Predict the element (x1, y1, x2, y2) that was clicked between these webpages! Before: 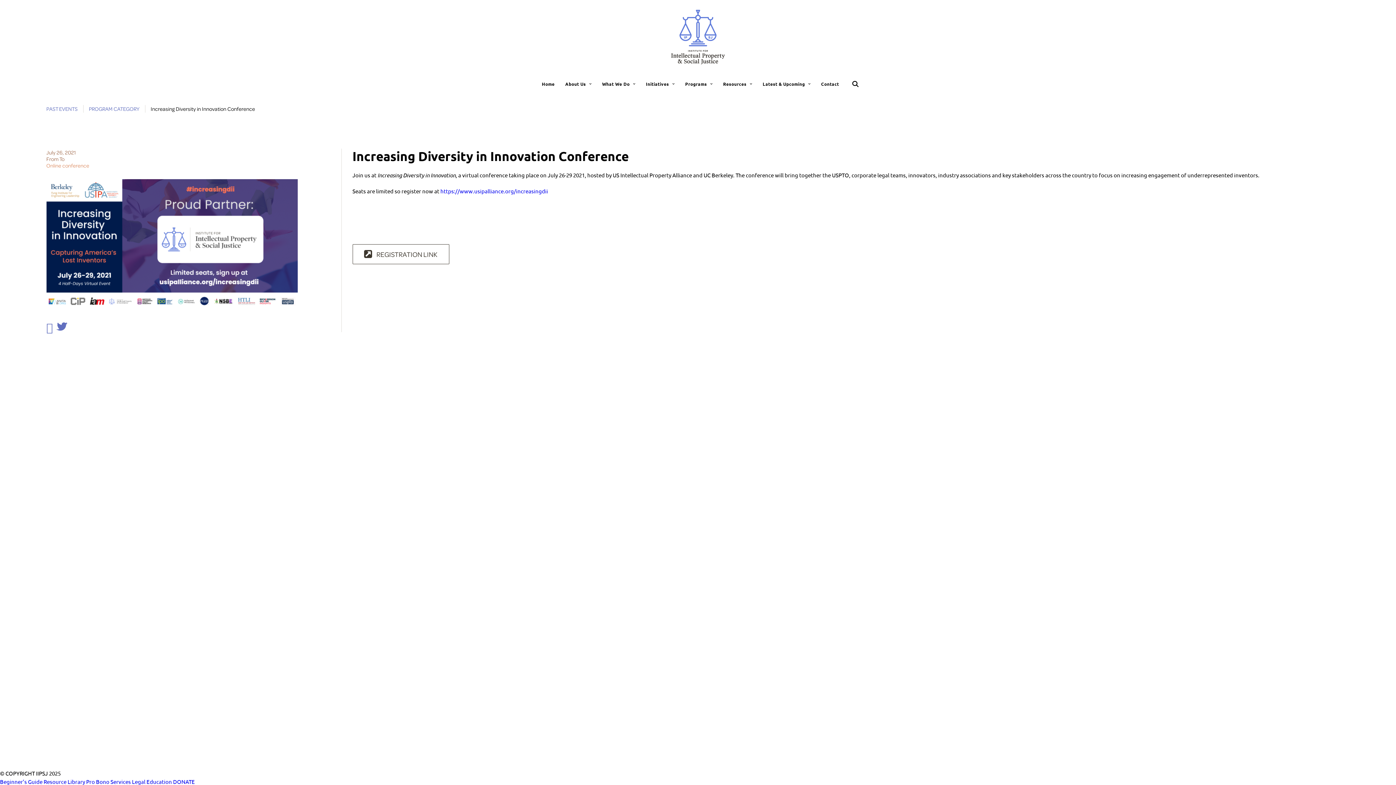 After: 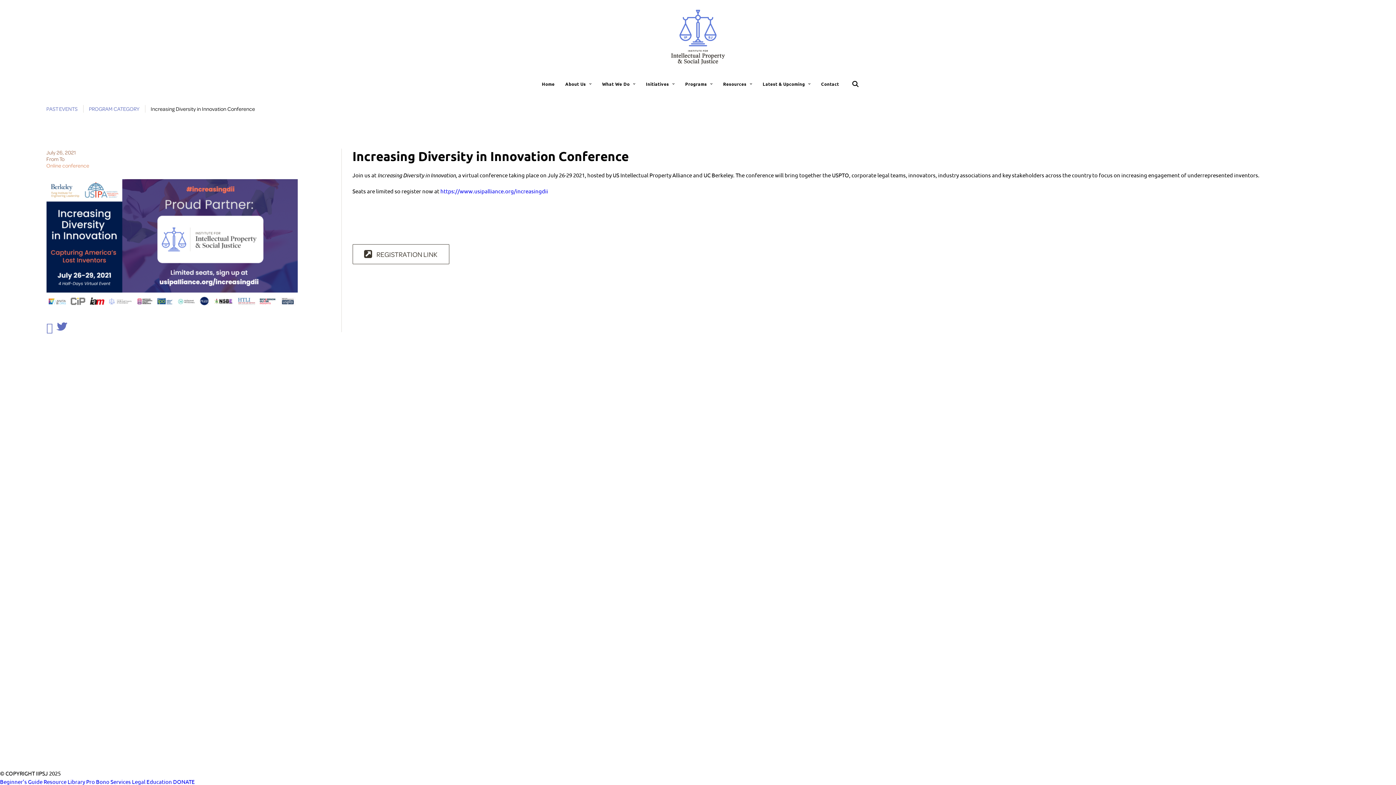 Action: bbox: (83, 102, 144, 114) label: PROGRAM CATEGORY